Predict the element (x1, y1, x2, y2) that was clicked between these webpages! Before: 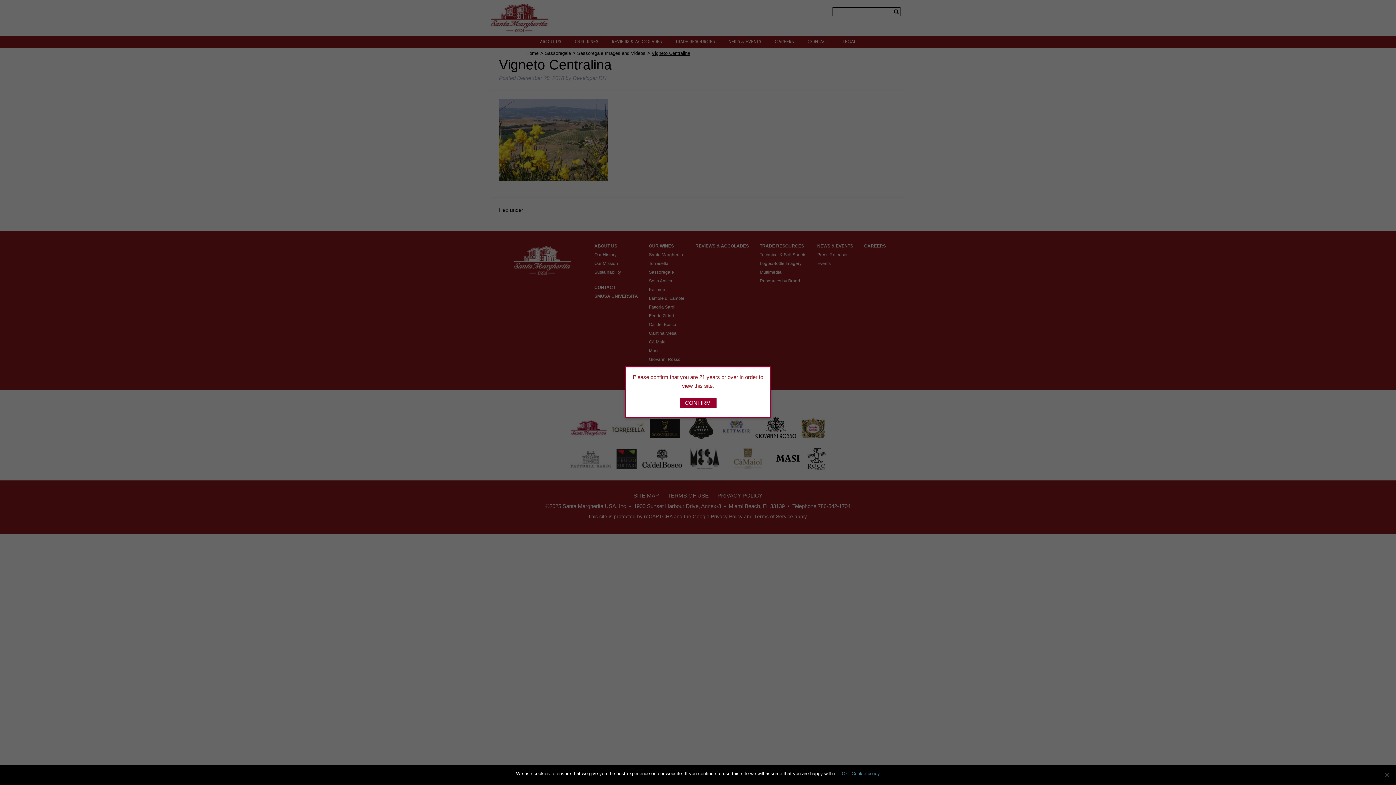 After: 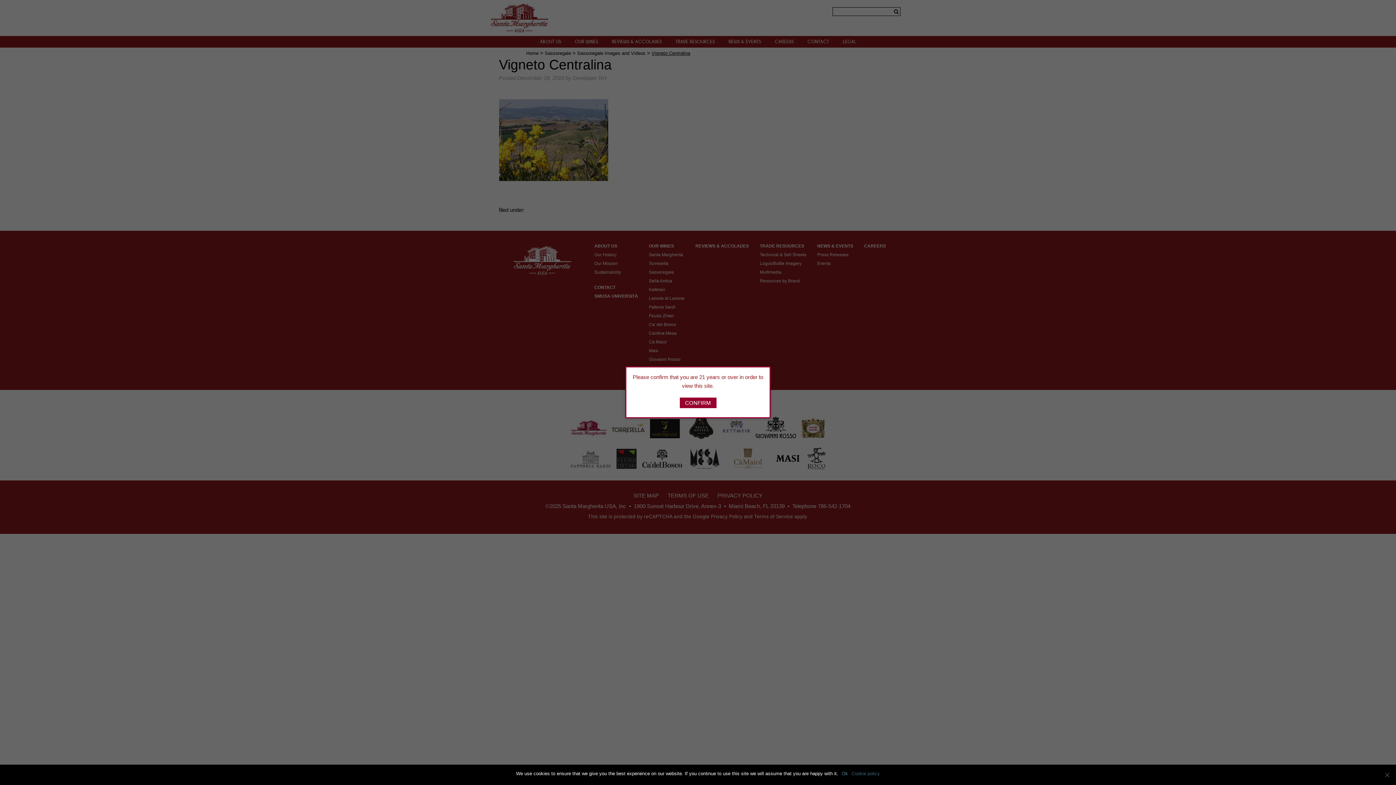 Action: label: Cookie policy bbox: (851, 770, 880, 777)